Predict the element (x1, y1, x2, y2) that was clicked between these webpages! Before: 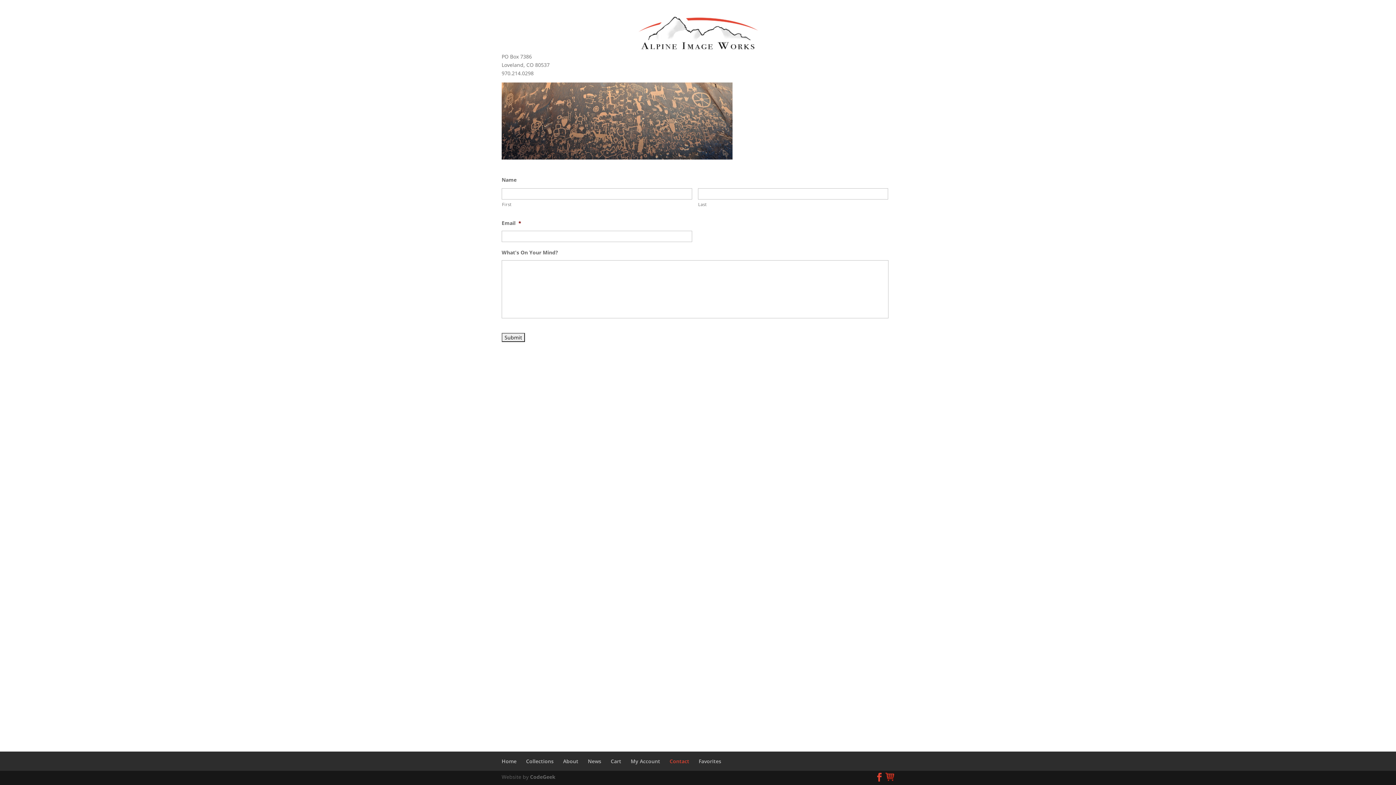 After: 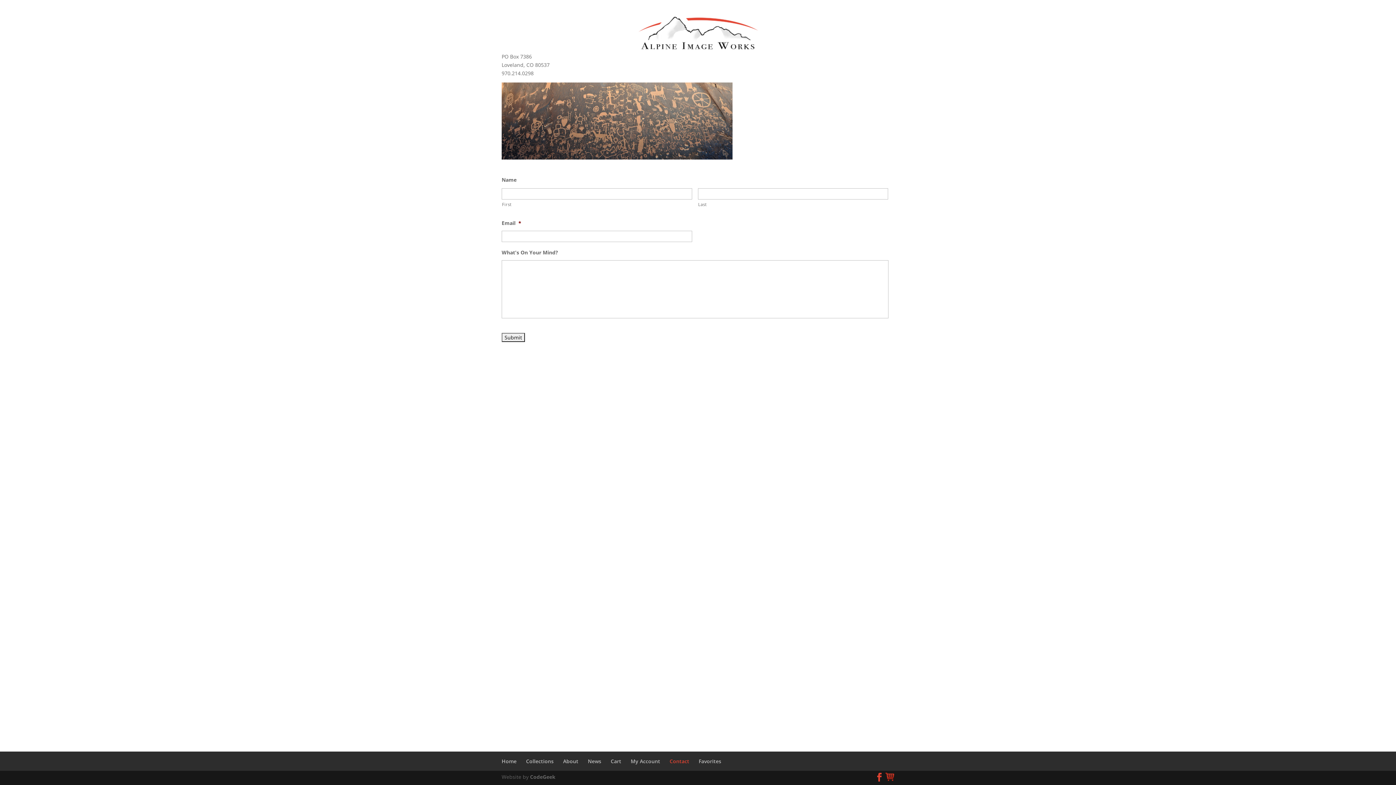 Action: label: Contact bbox: (669, 758, 689, 765)